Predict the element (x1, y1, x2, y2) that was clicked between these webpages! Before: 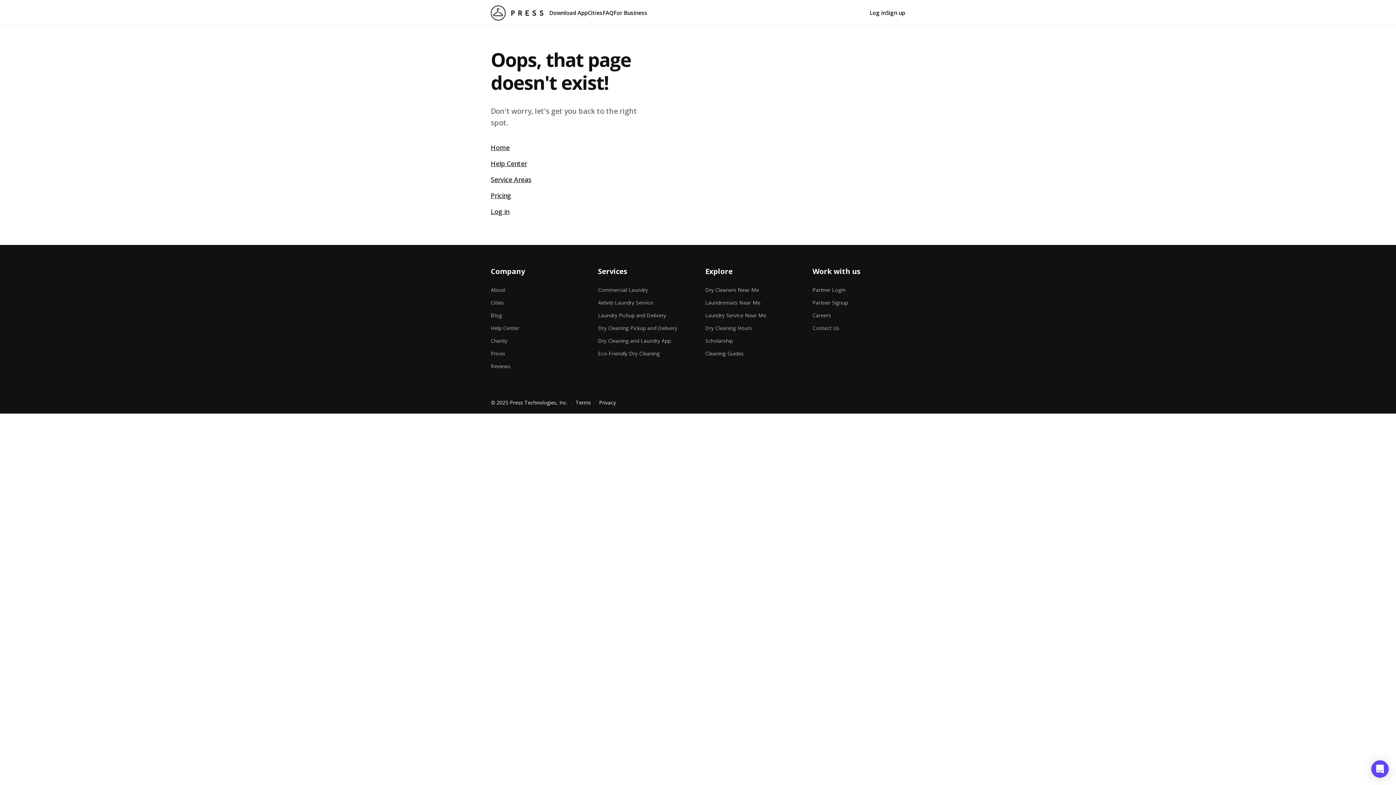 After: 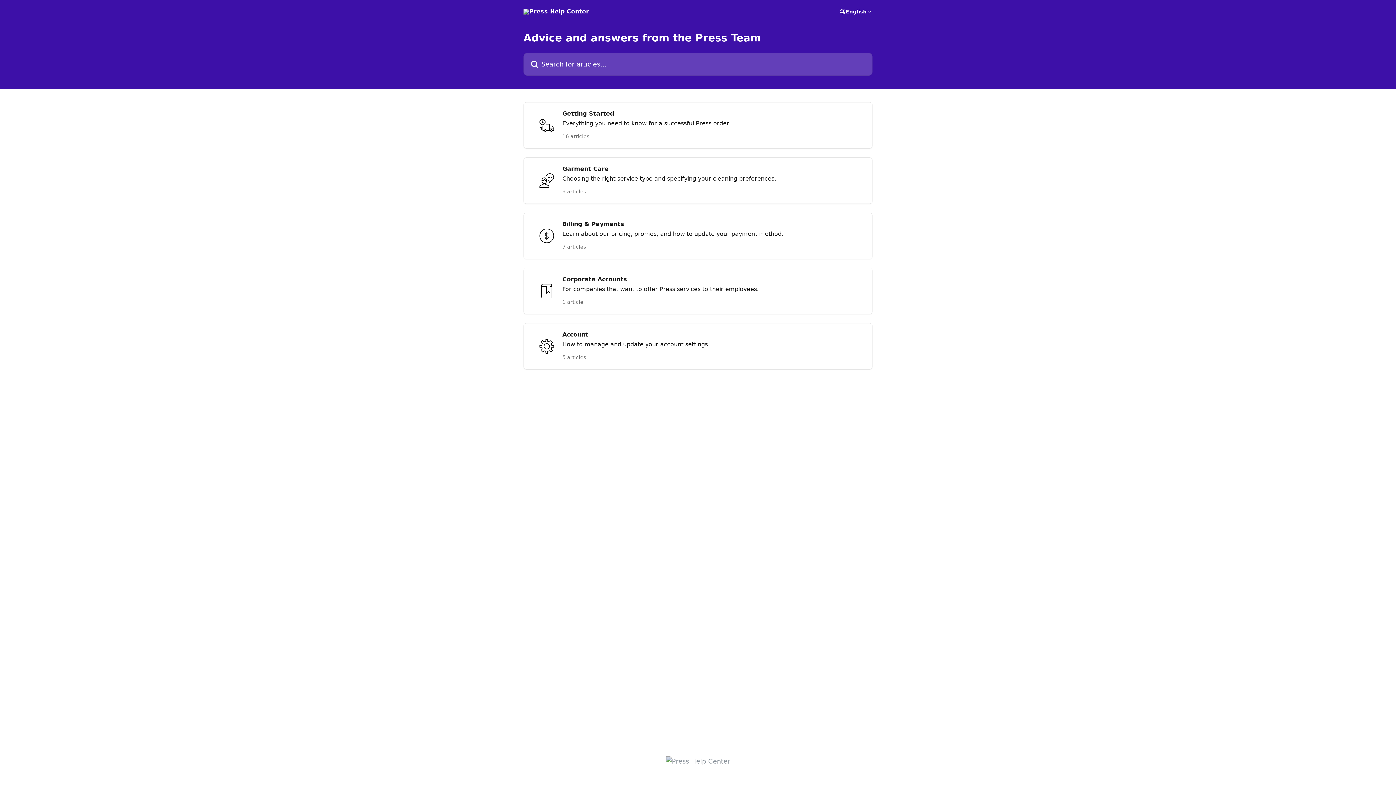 Action: bbox: (490, 318, 583, 331) label: Help Center